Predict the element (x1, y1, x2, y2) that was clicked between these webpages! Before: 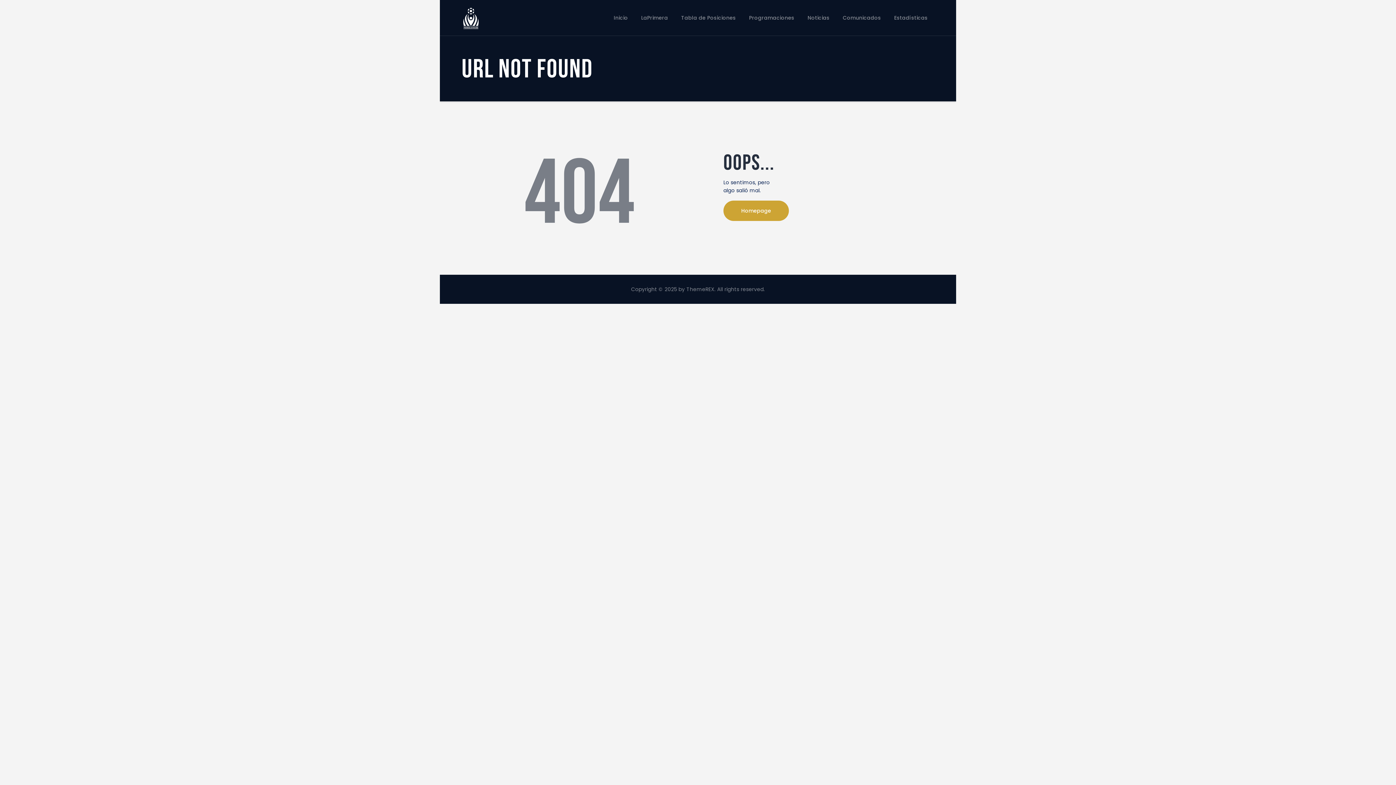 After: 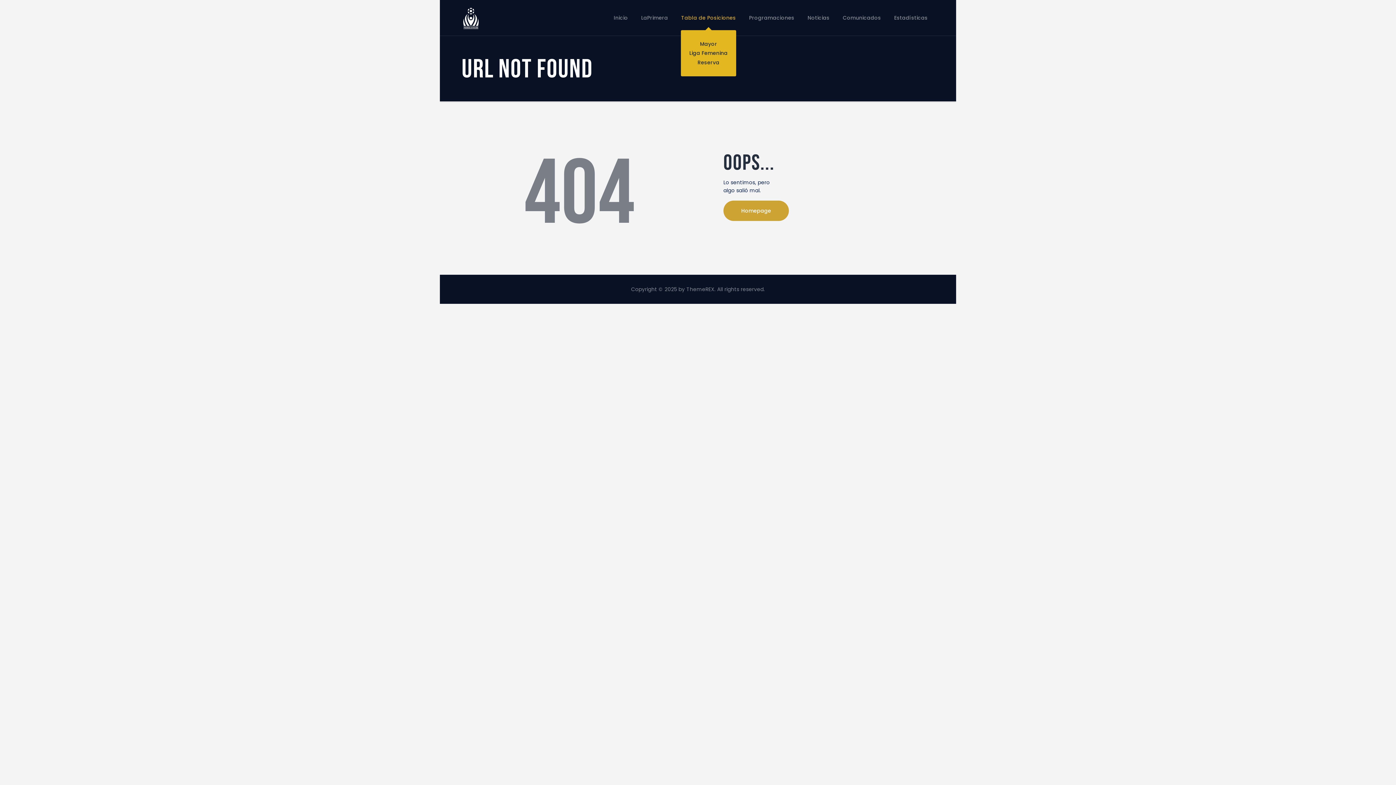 Action: bbox: (674, 9, 742, 25) label: Tabla de Posiciones